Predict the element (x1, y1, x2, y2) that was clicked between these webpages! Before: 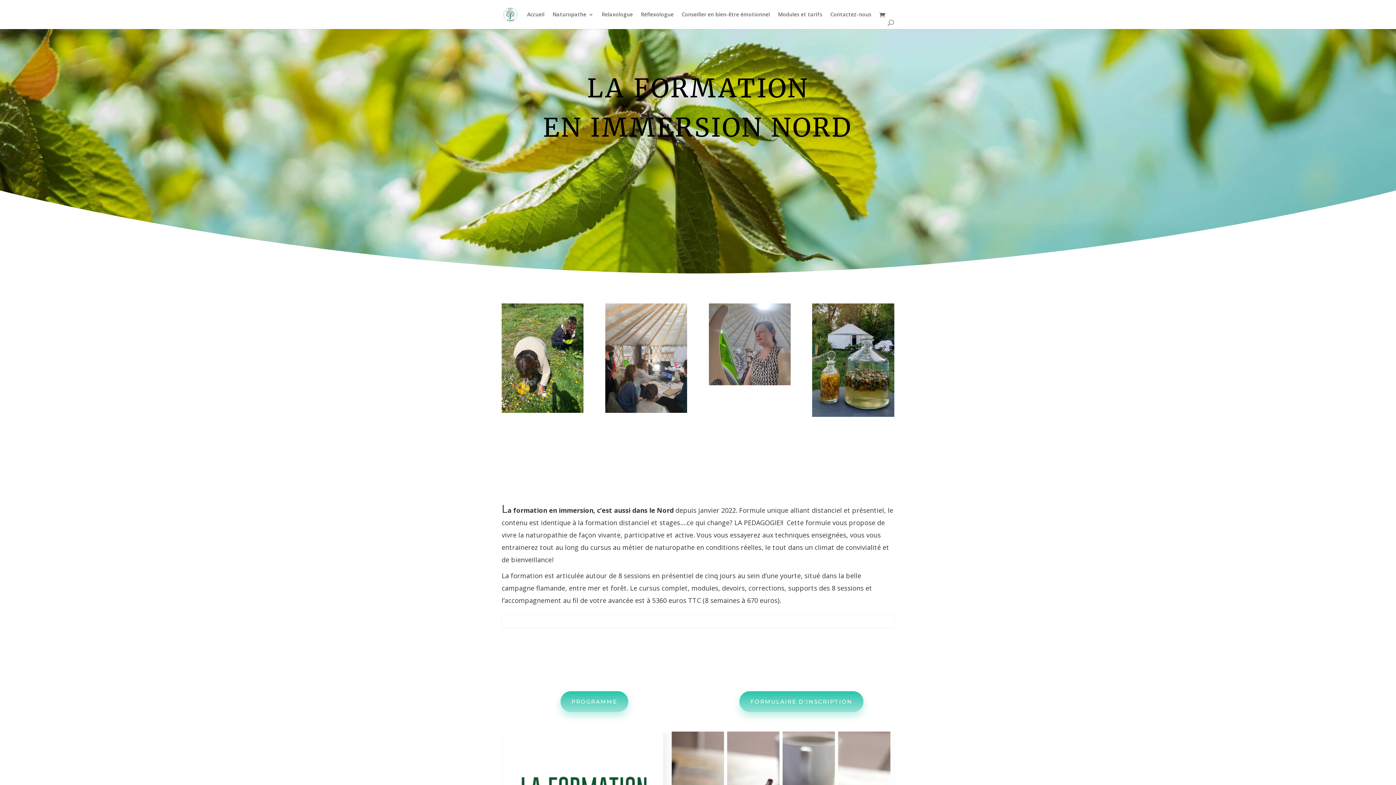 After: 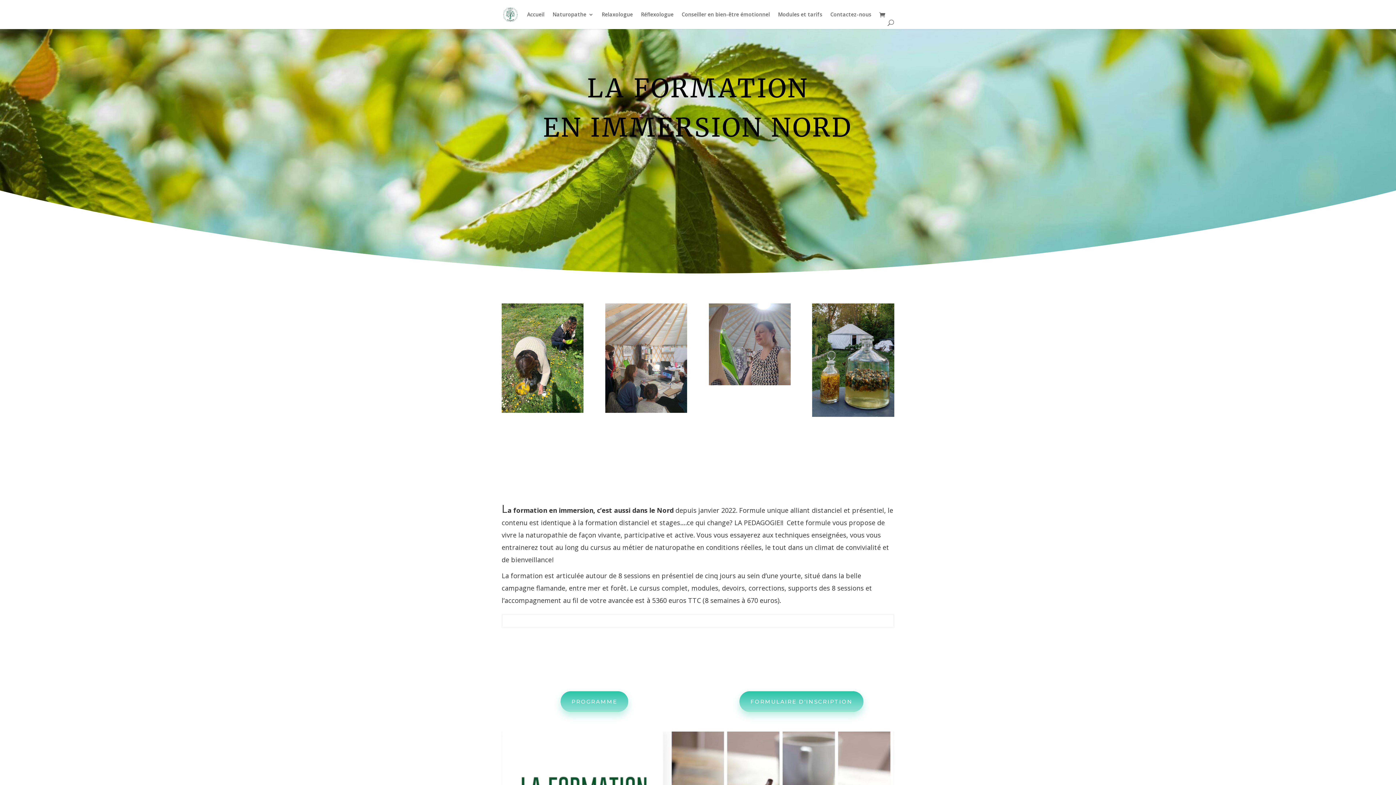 Action: label: FORMULAIRE D'INSCRIPTION bbox: (739, 691, 863, 712)